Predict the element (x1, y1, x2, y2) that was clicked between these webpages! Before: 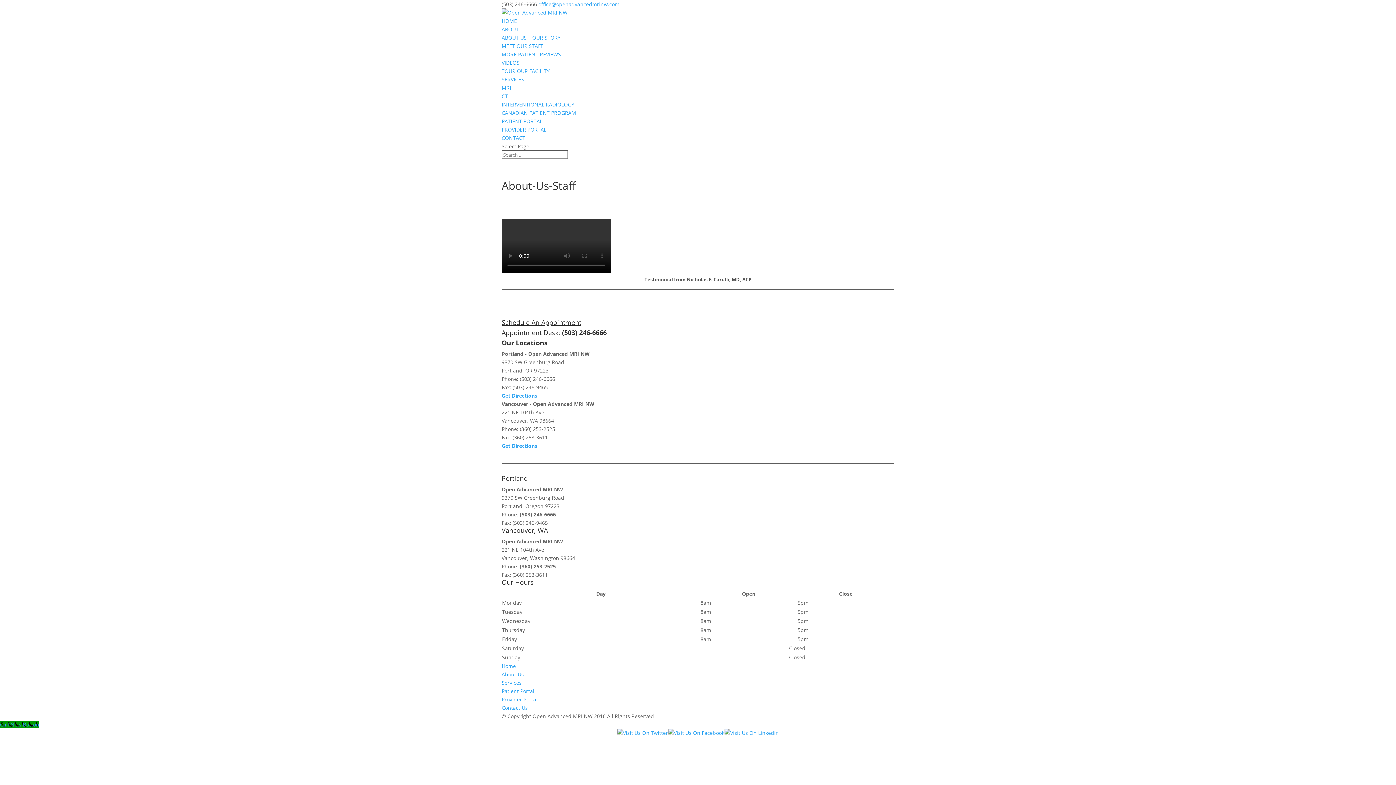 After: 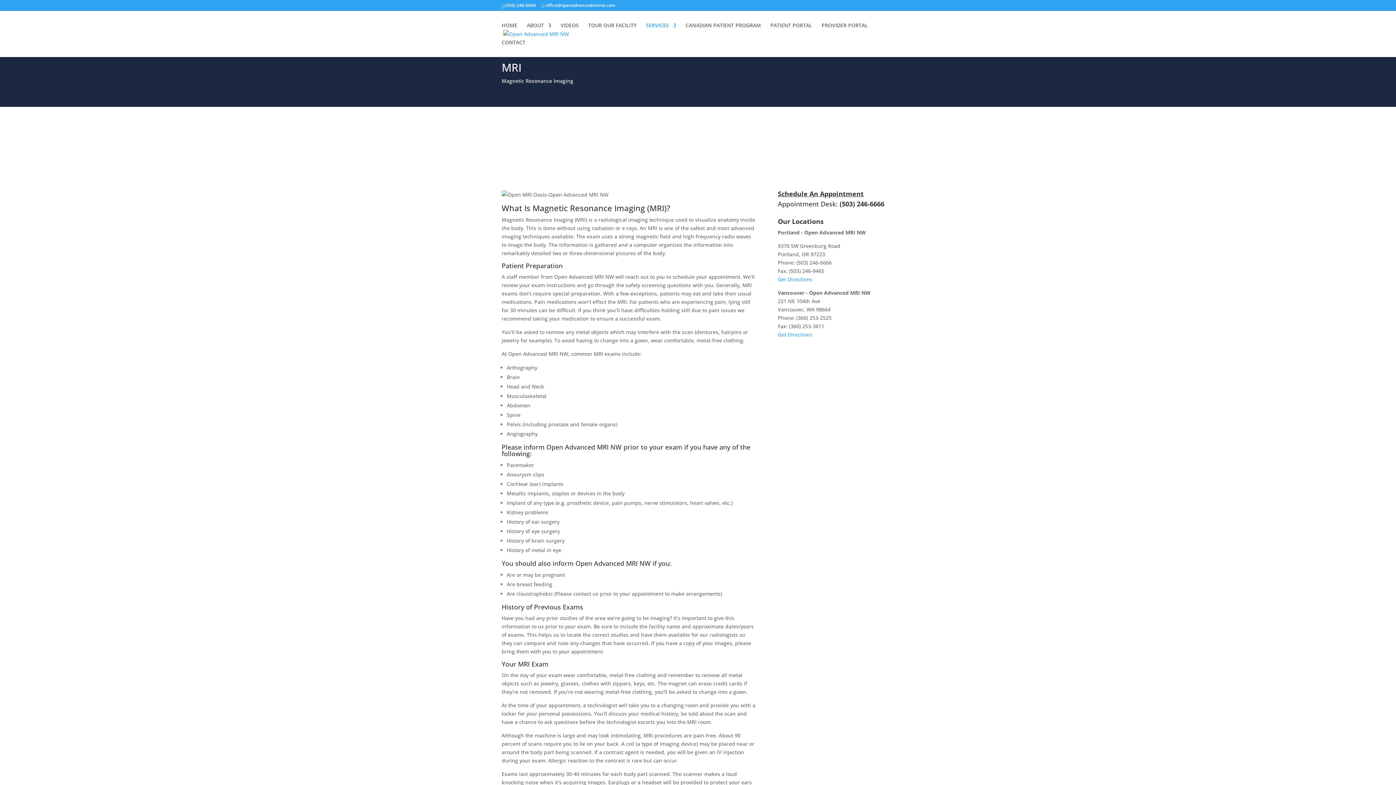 Action: bbox: (501, 679, 521, 686) label: Services